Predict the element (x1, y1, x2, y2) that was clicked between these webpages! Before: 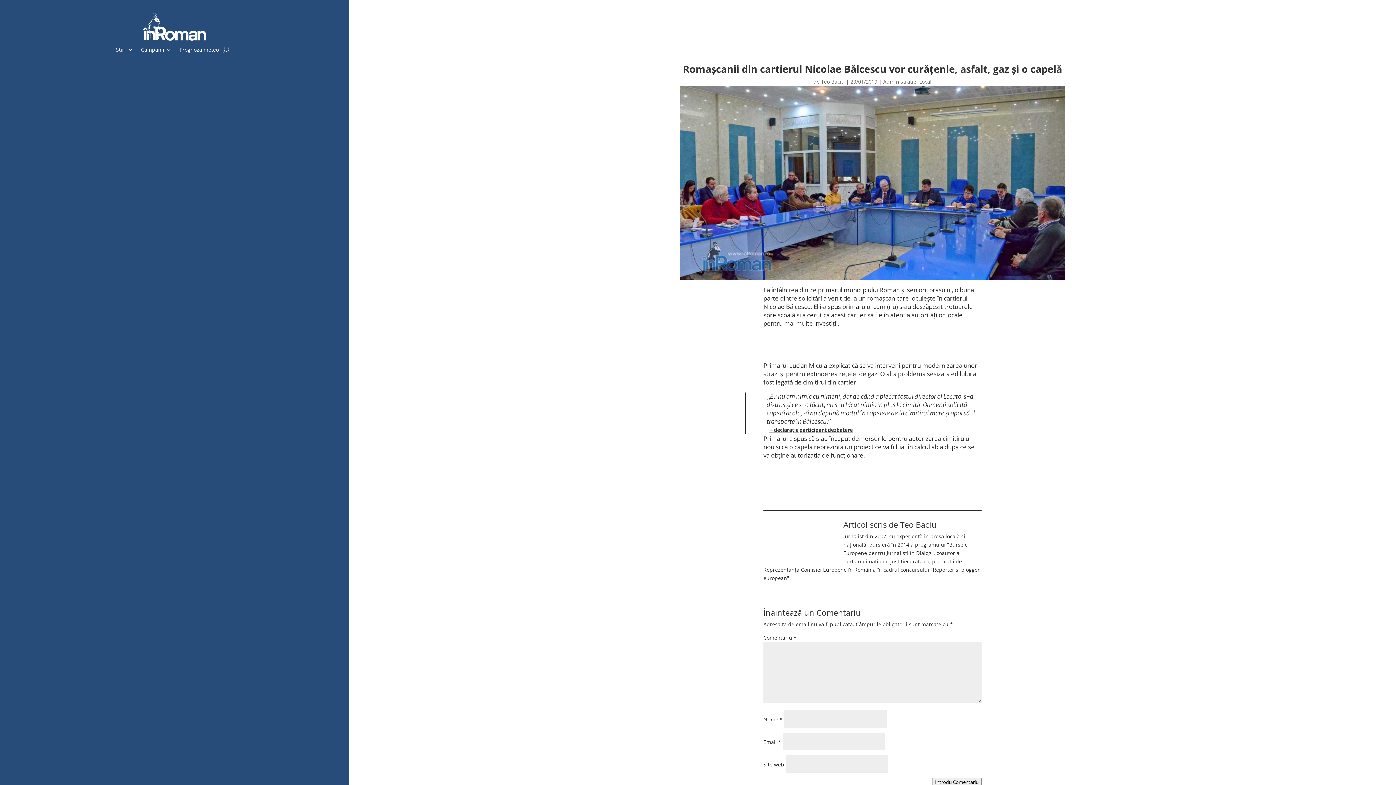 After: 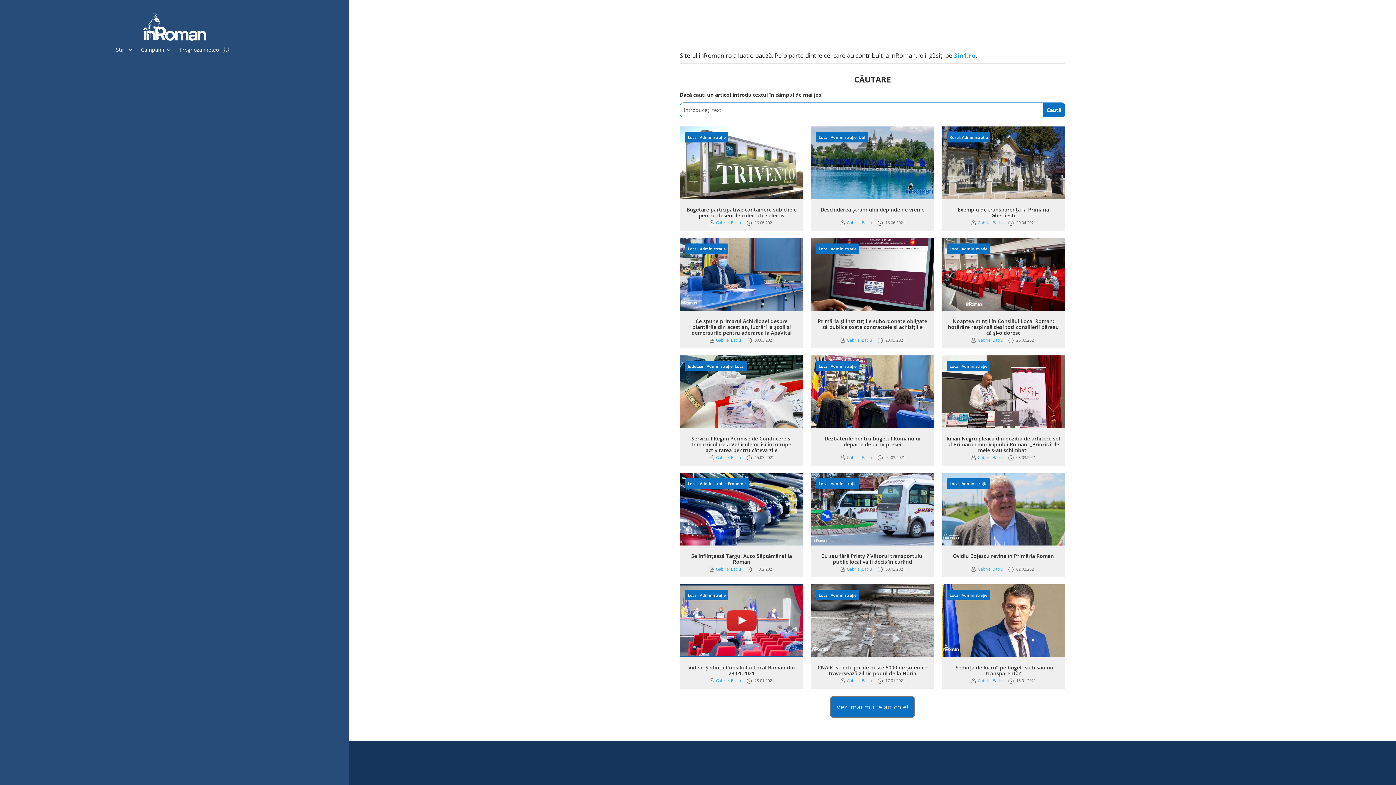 Action: label: Administrație bbox: (883, 78, 916, 85)